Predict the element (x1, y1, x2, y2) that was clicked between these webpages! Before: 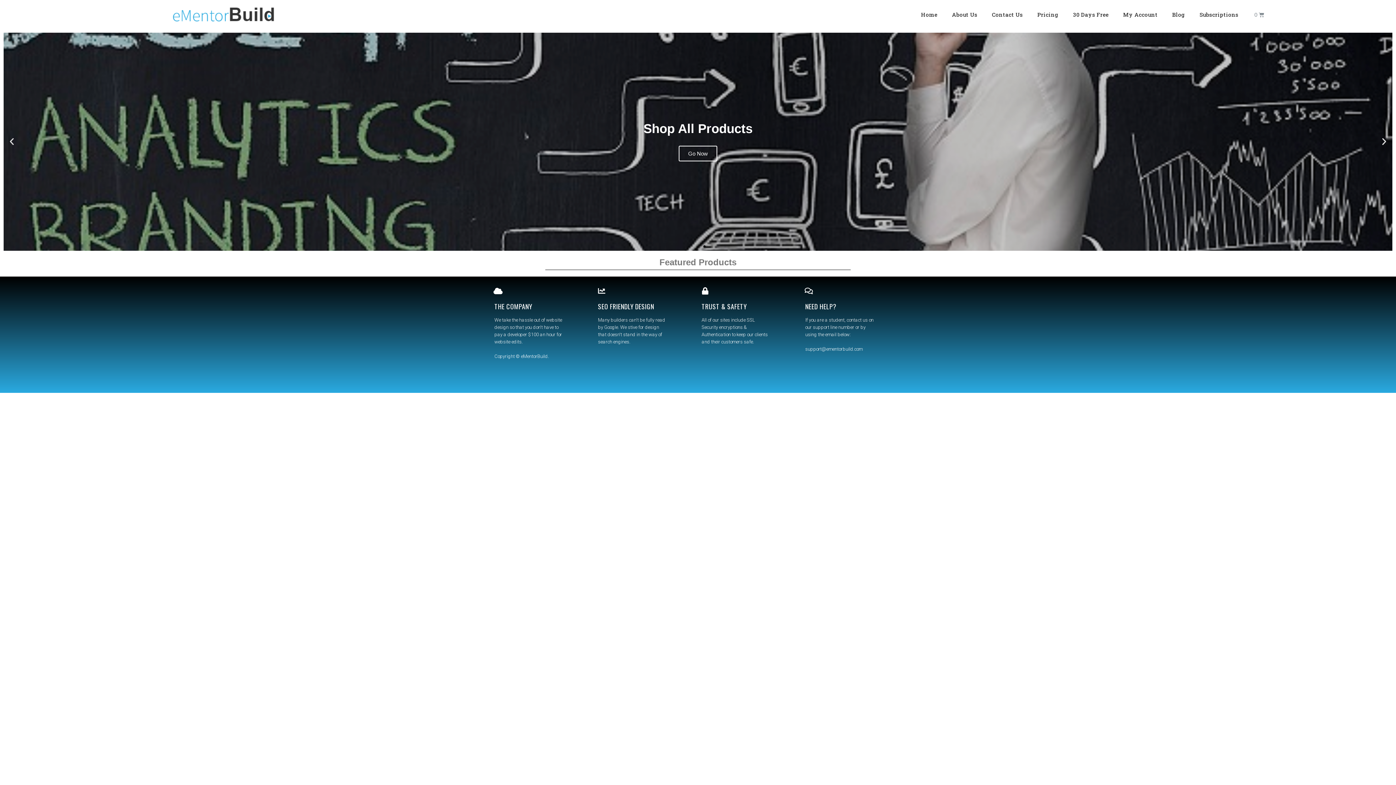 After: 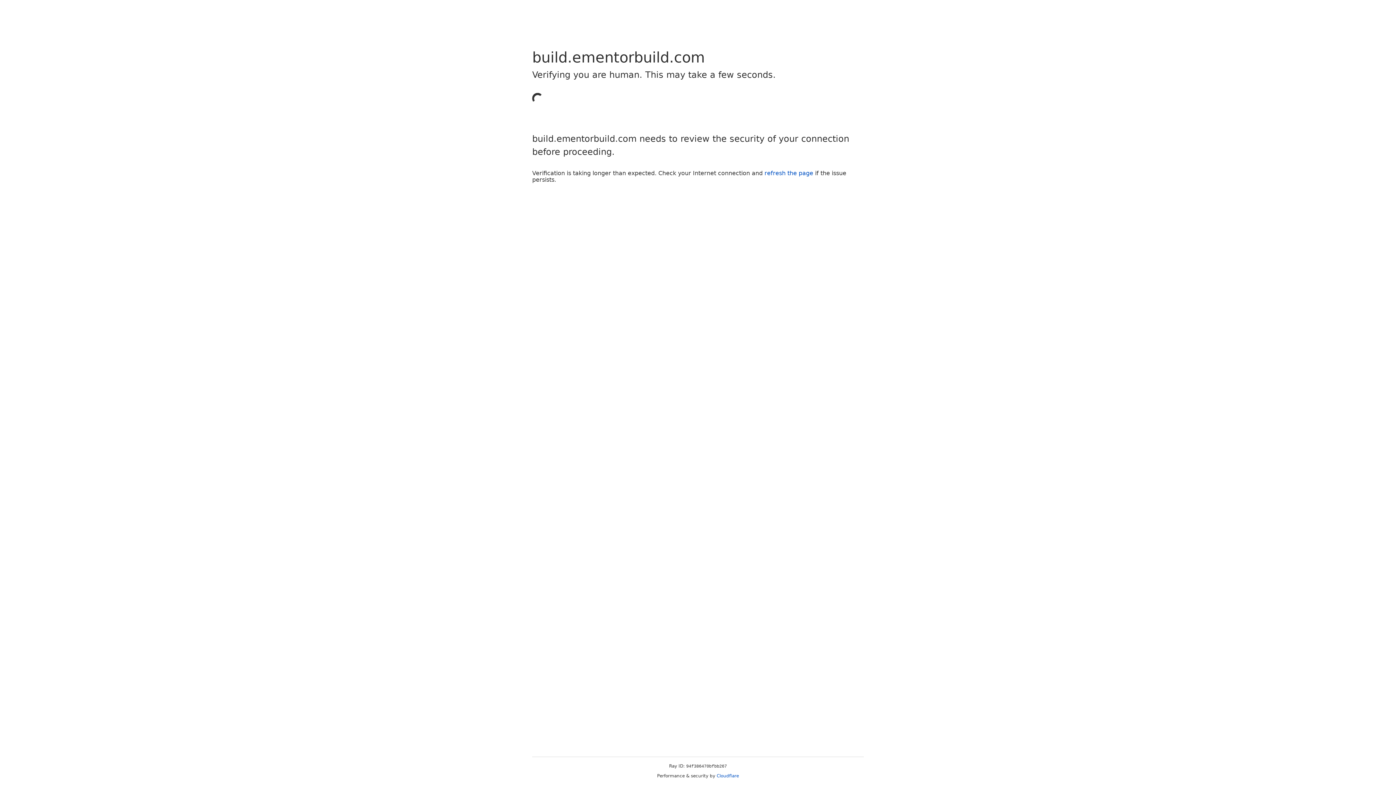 Action: label: My Account bbox: (1116, 7, 1165, 21)